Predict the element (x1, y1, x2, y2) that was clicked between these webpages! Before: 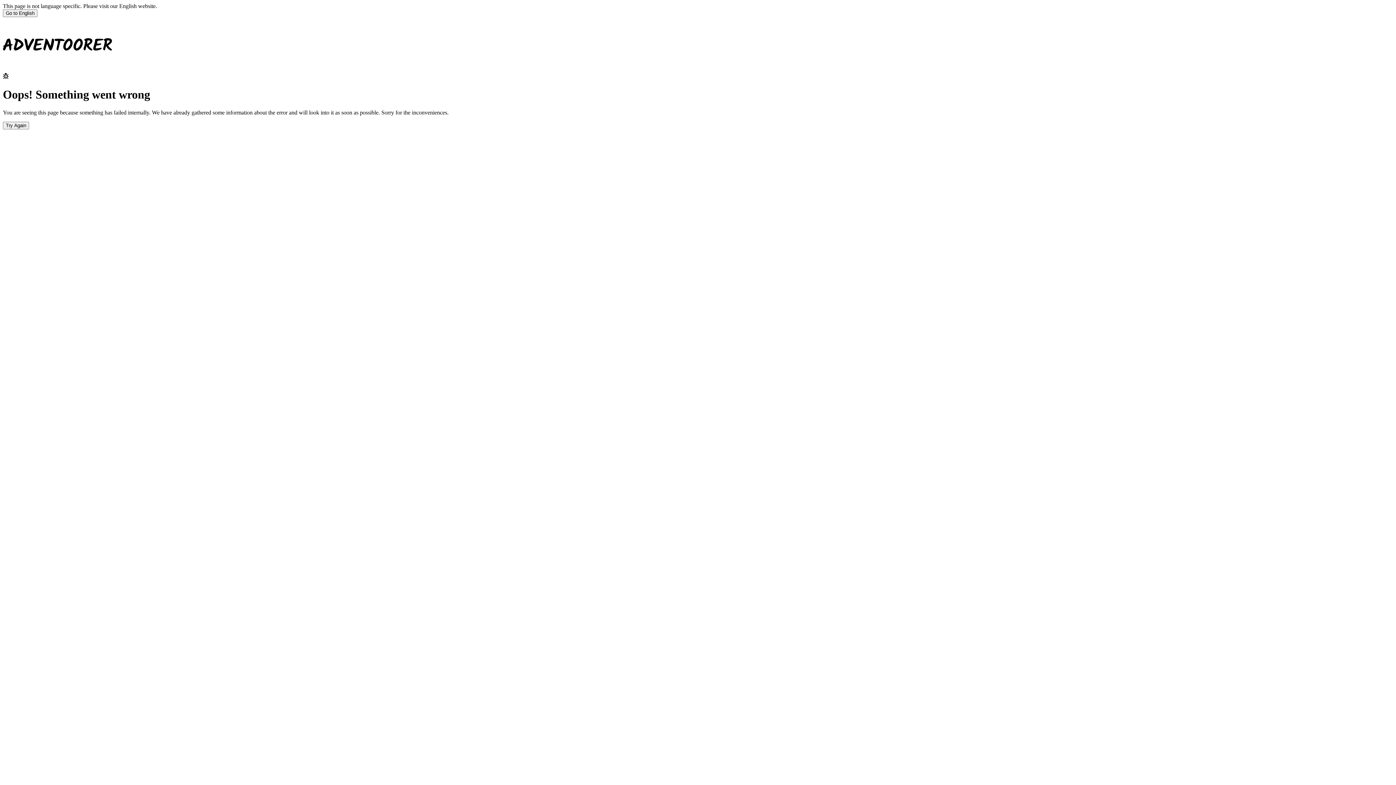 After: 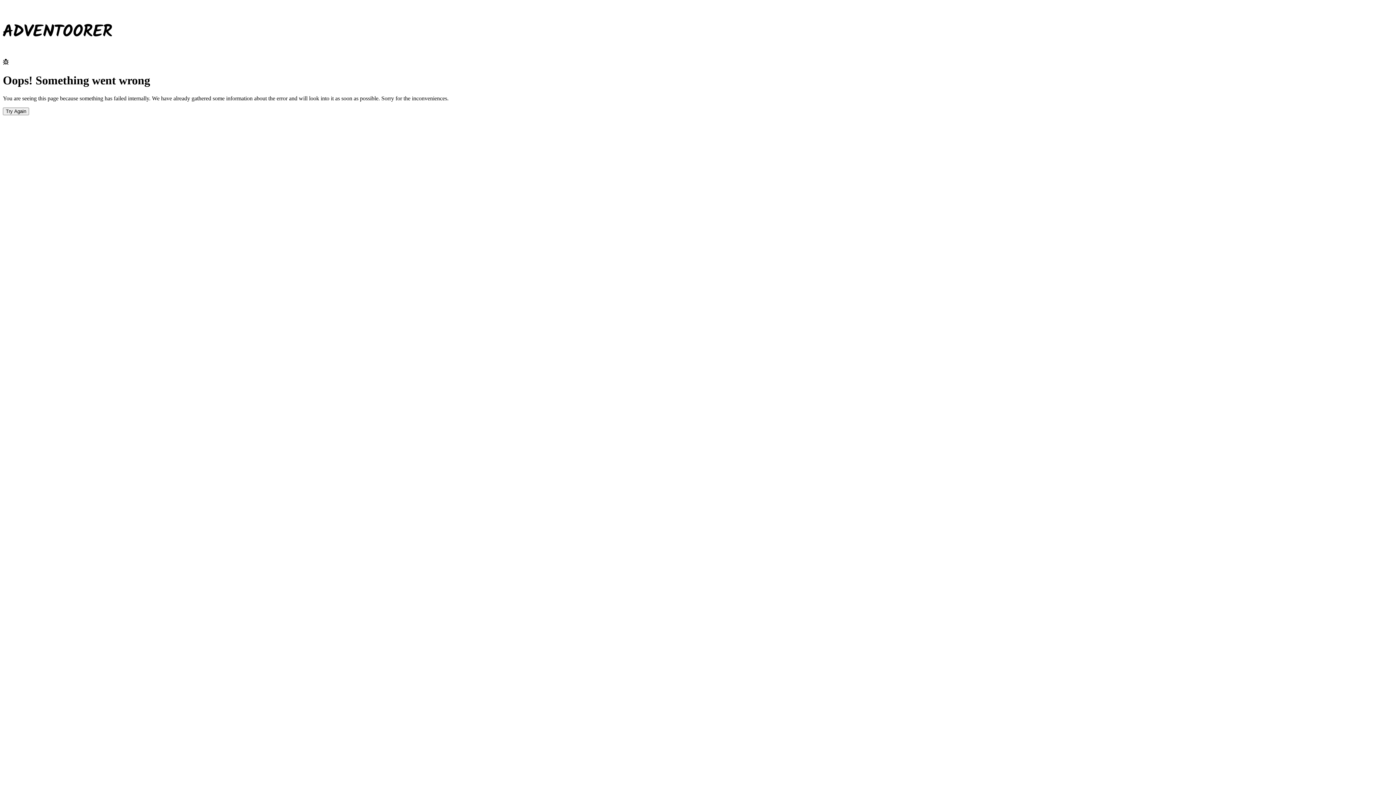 Action: label: Go to English bbox: (2, 9, 37, 17)